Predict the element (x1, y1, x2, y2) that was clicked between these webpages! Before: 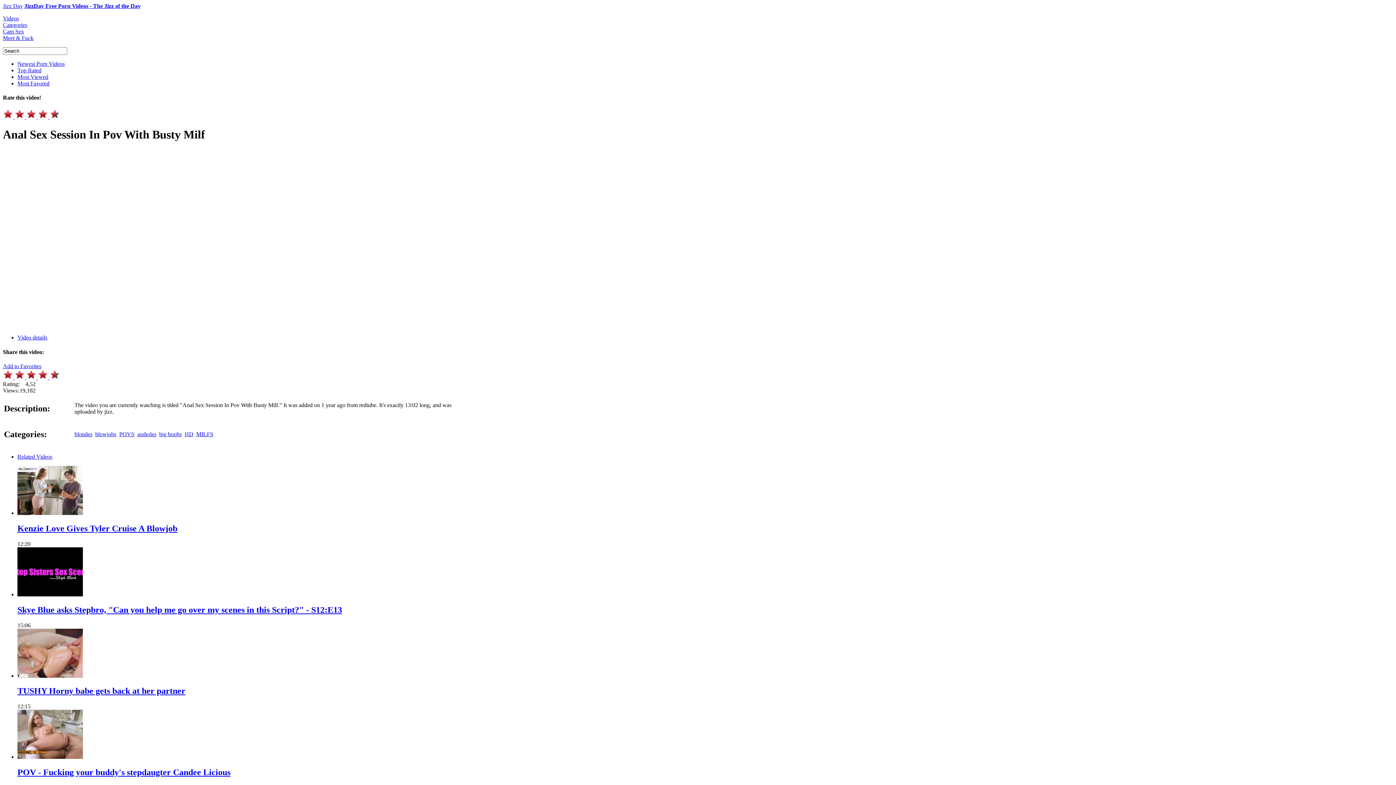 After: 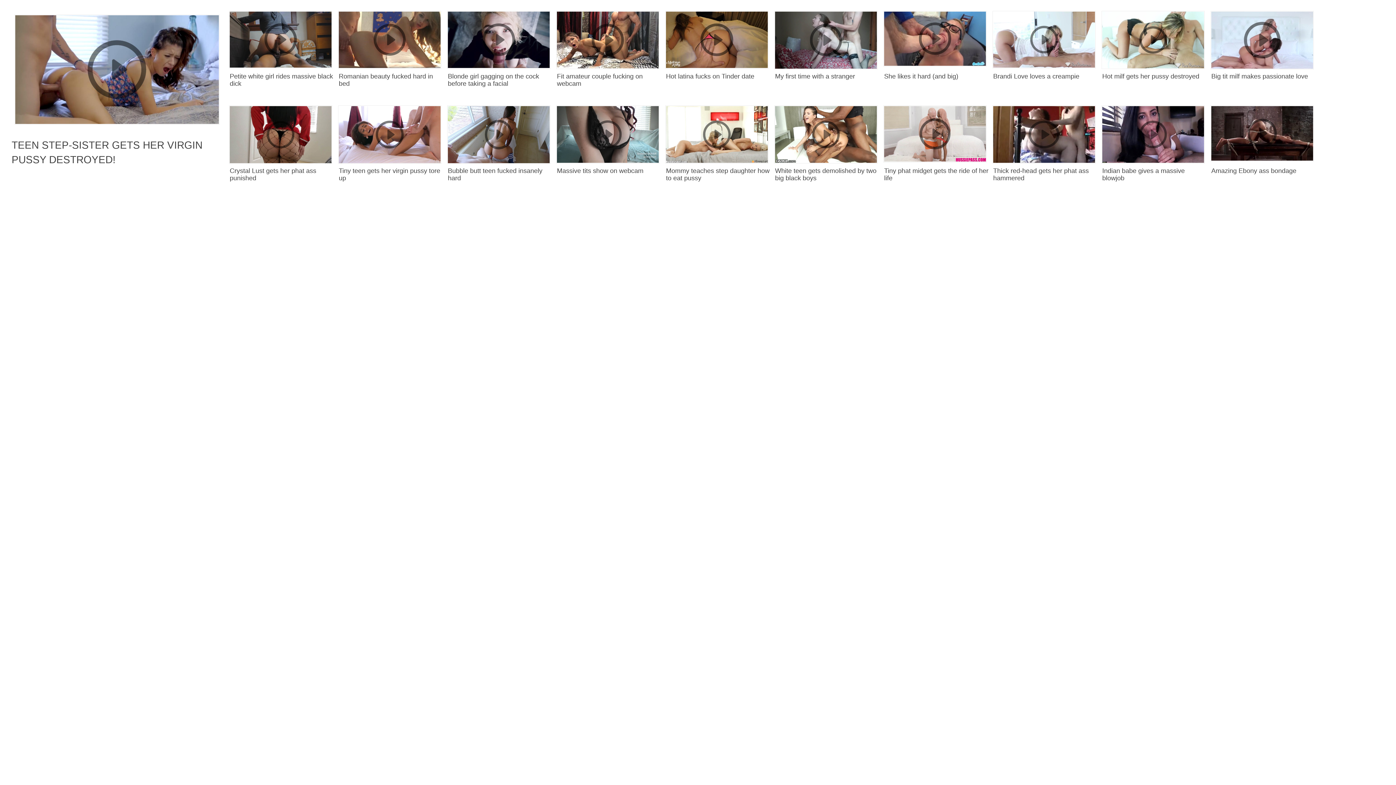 Action: bbox: (17, 686, 185, 696) label: TUSHY Horny babe gets back at her partner